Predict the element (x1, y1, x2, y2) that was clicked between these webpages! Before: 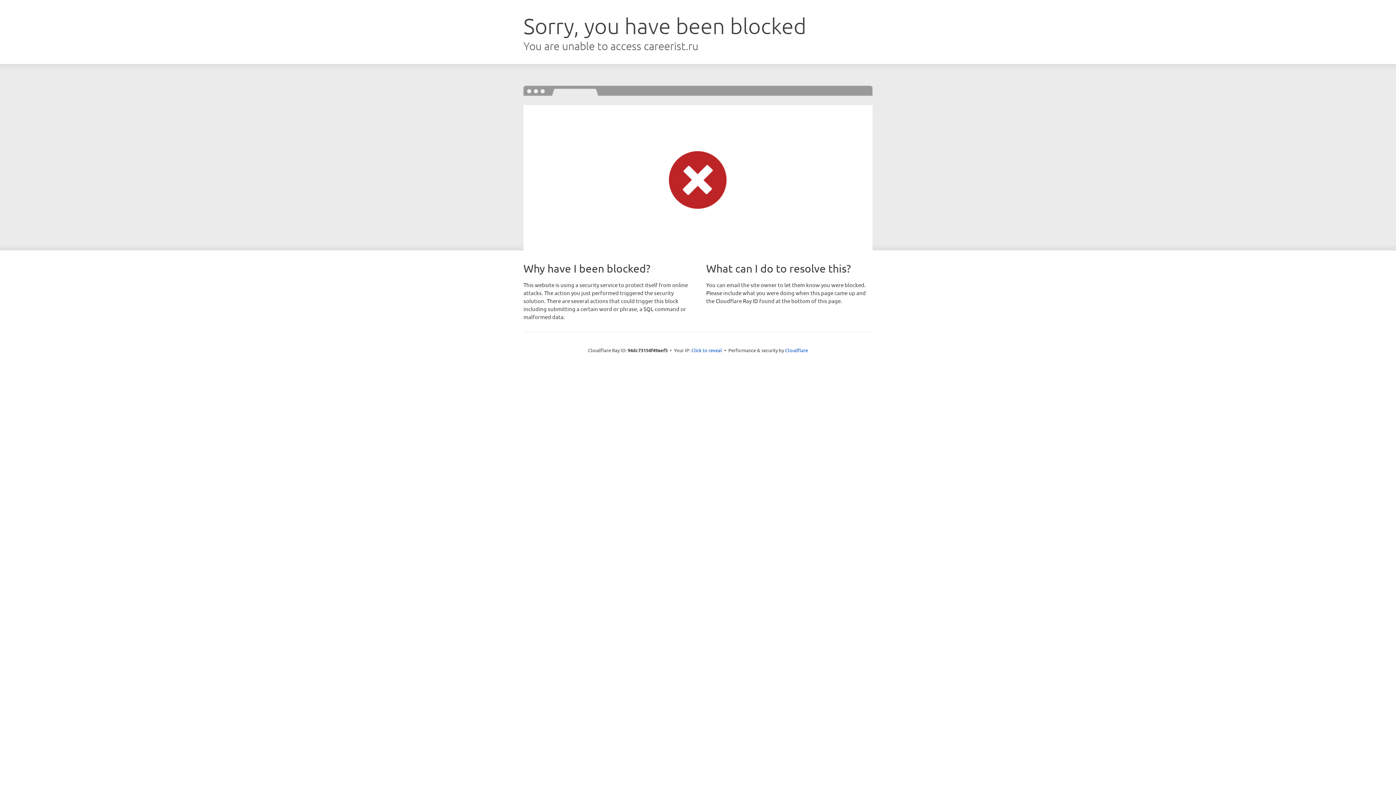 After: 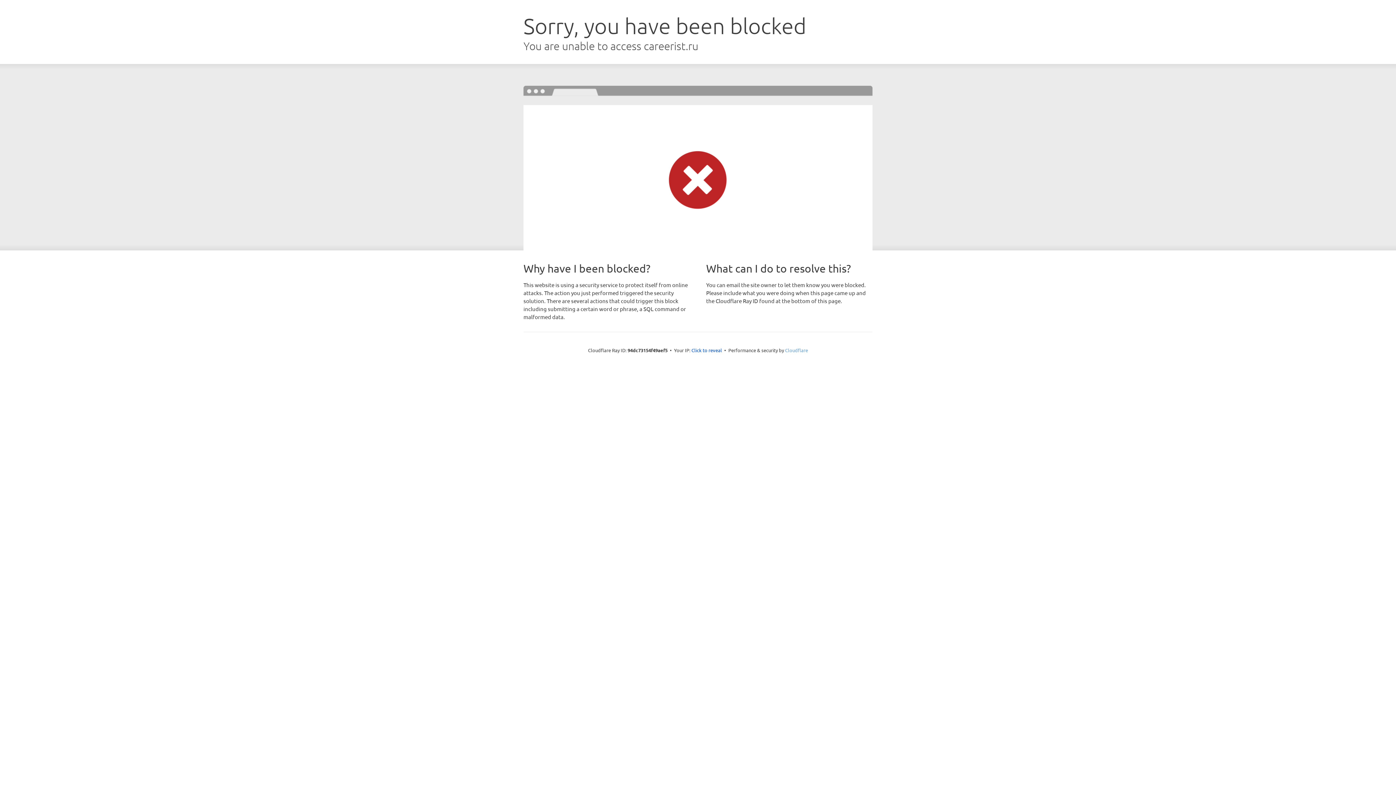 Action: label: Cloudflare bbox: (785, 347, 808, 353)